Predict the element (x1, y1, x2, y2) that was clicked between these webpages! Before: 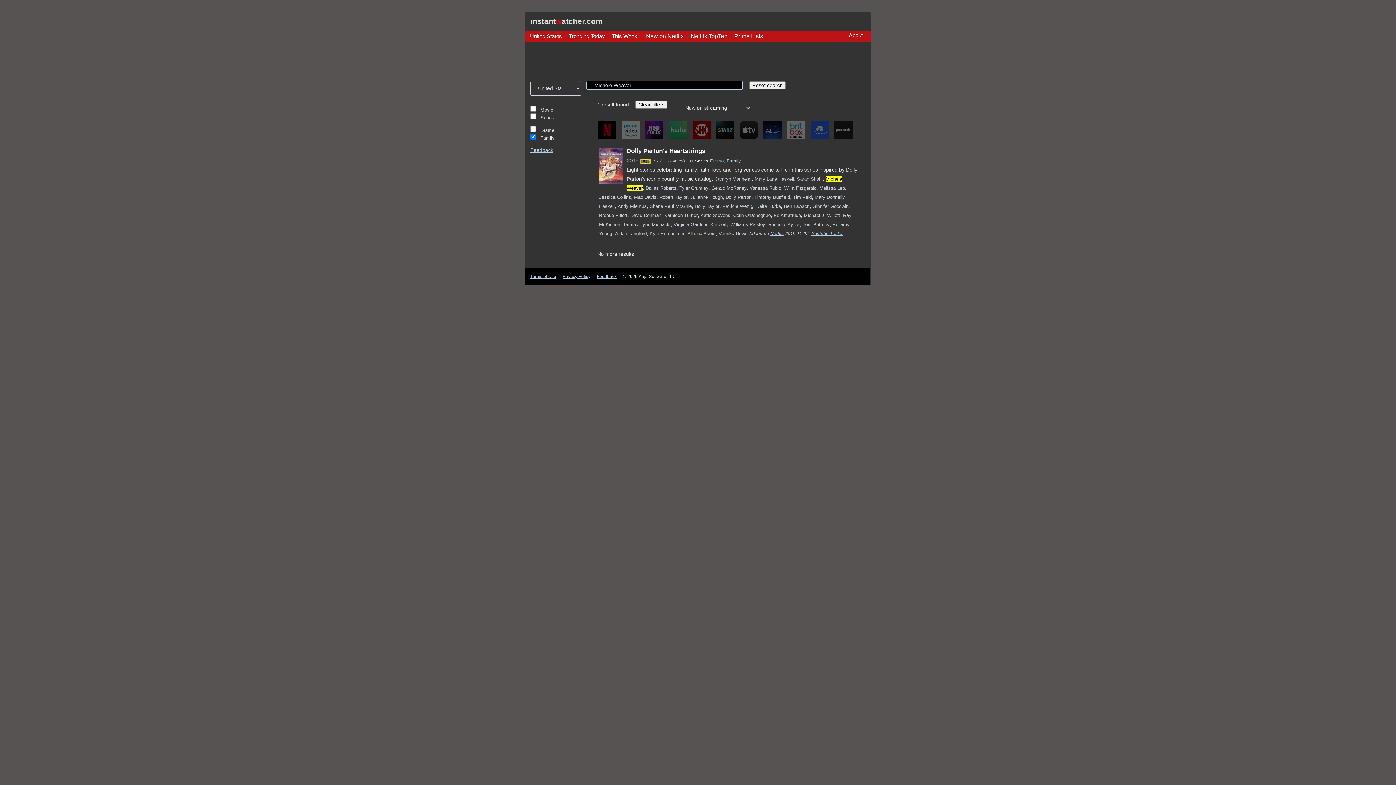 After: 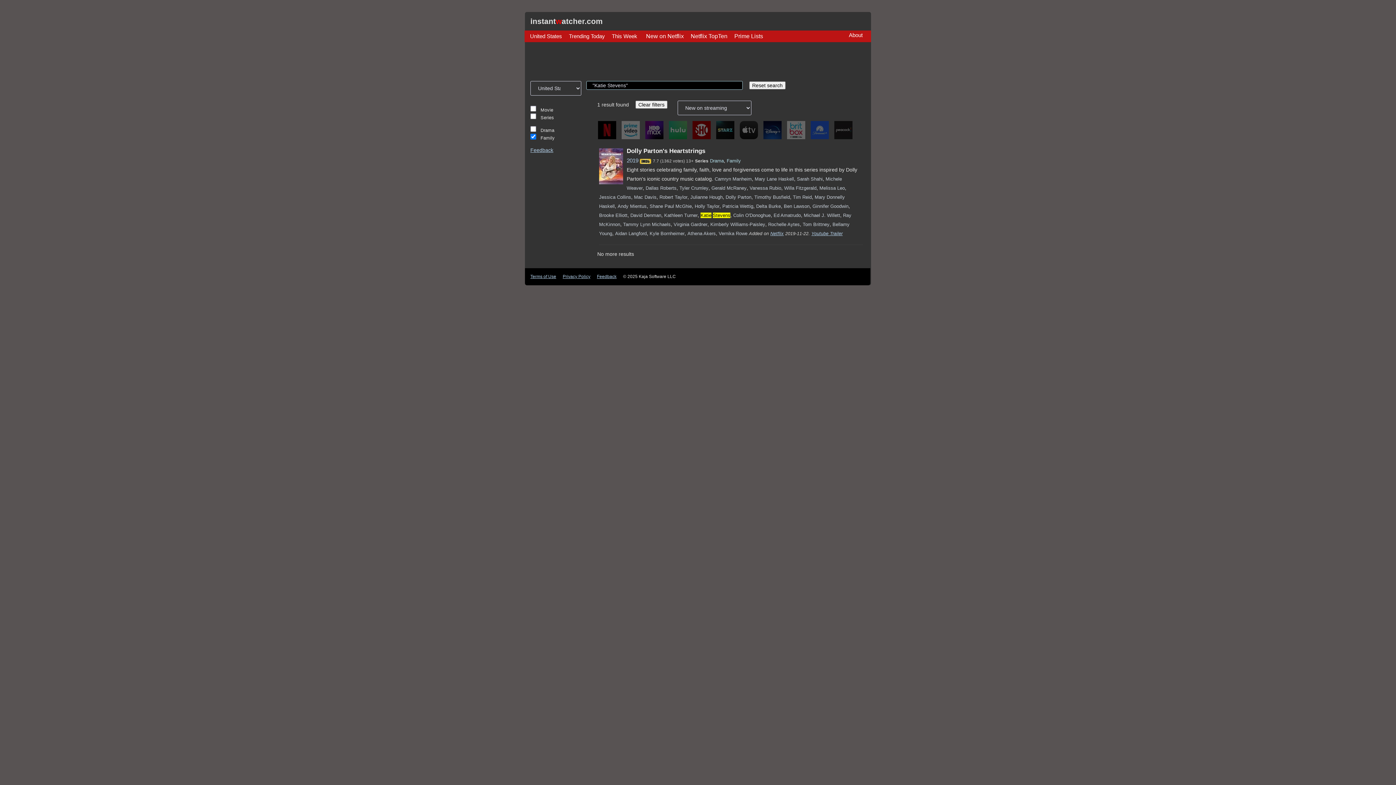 Action: bbox: (700, 212, 730, 218) label: Katie Stevens